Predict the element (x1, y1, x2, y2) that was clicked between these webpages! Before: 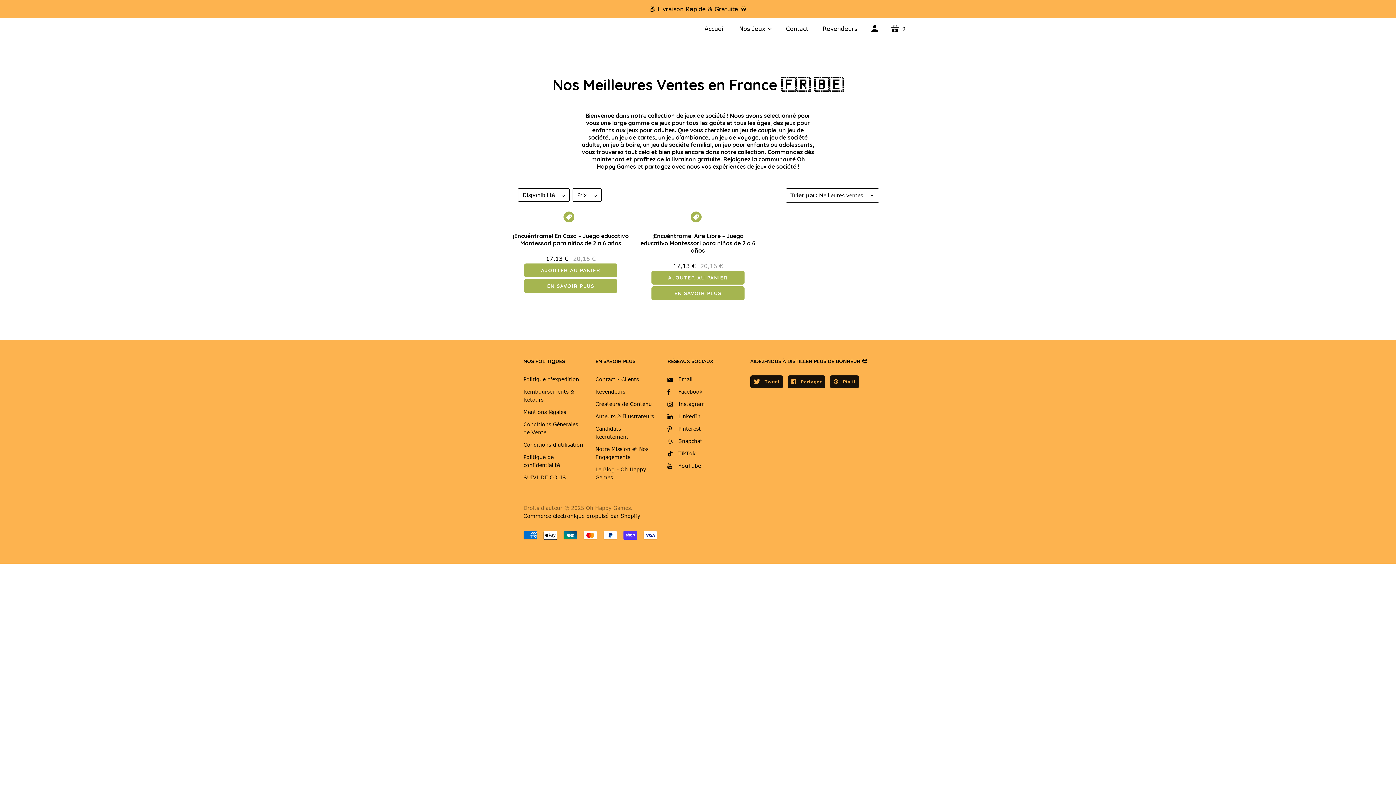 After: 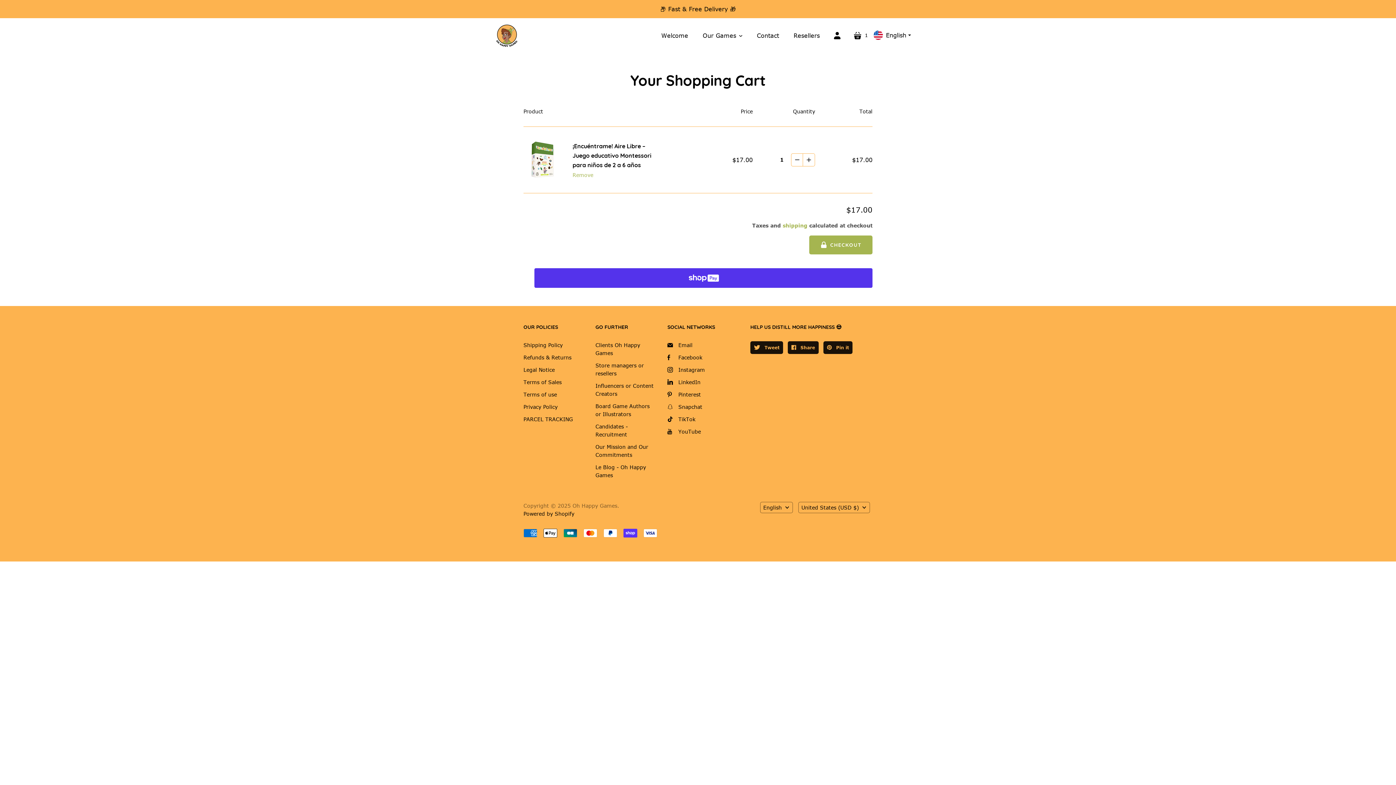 Action: bbox: (651, 270, 744, 284) label: AJOUTER AU PANIER